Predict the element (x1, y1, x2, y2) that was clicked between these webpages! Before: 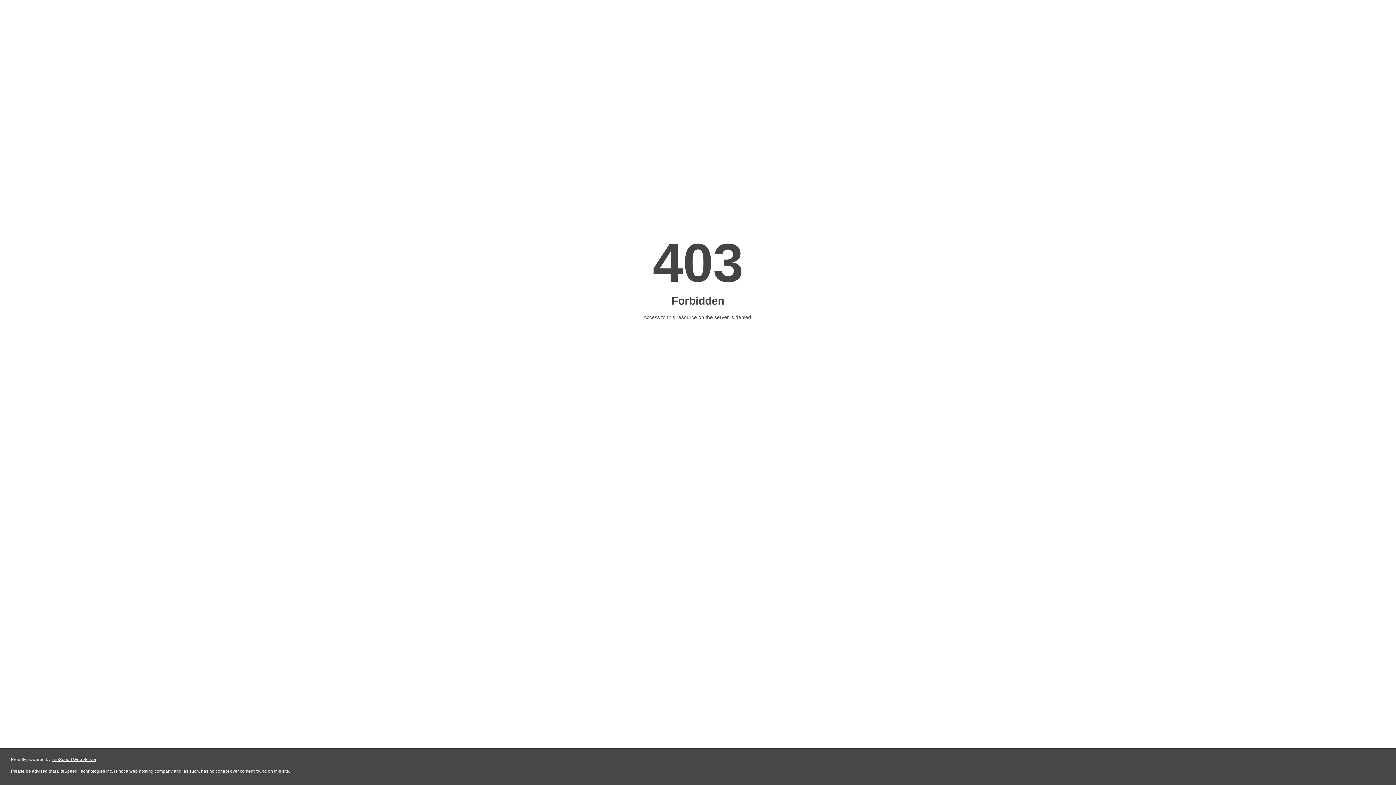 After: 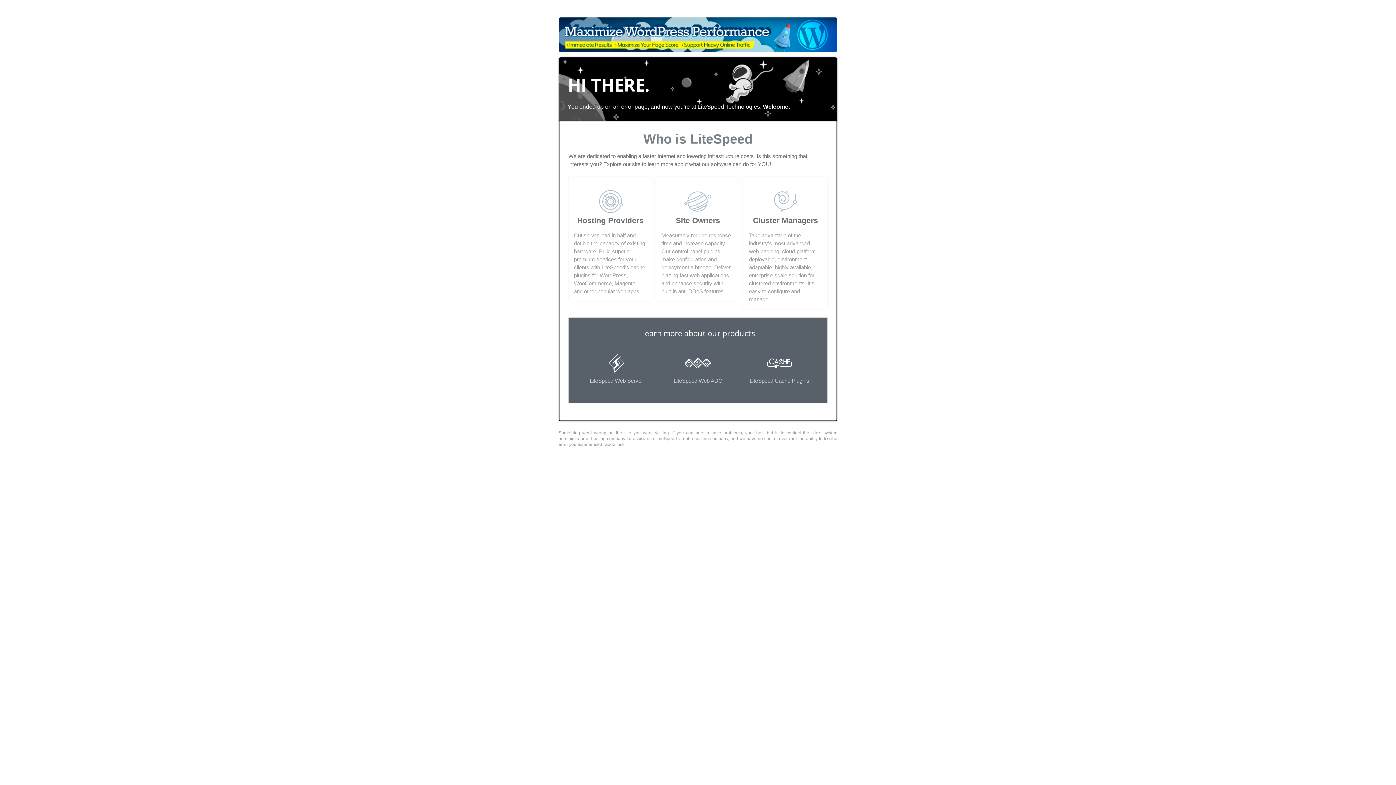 Action: label: LiteSpeed Web Server bbox: (51, 757, 96, 762)